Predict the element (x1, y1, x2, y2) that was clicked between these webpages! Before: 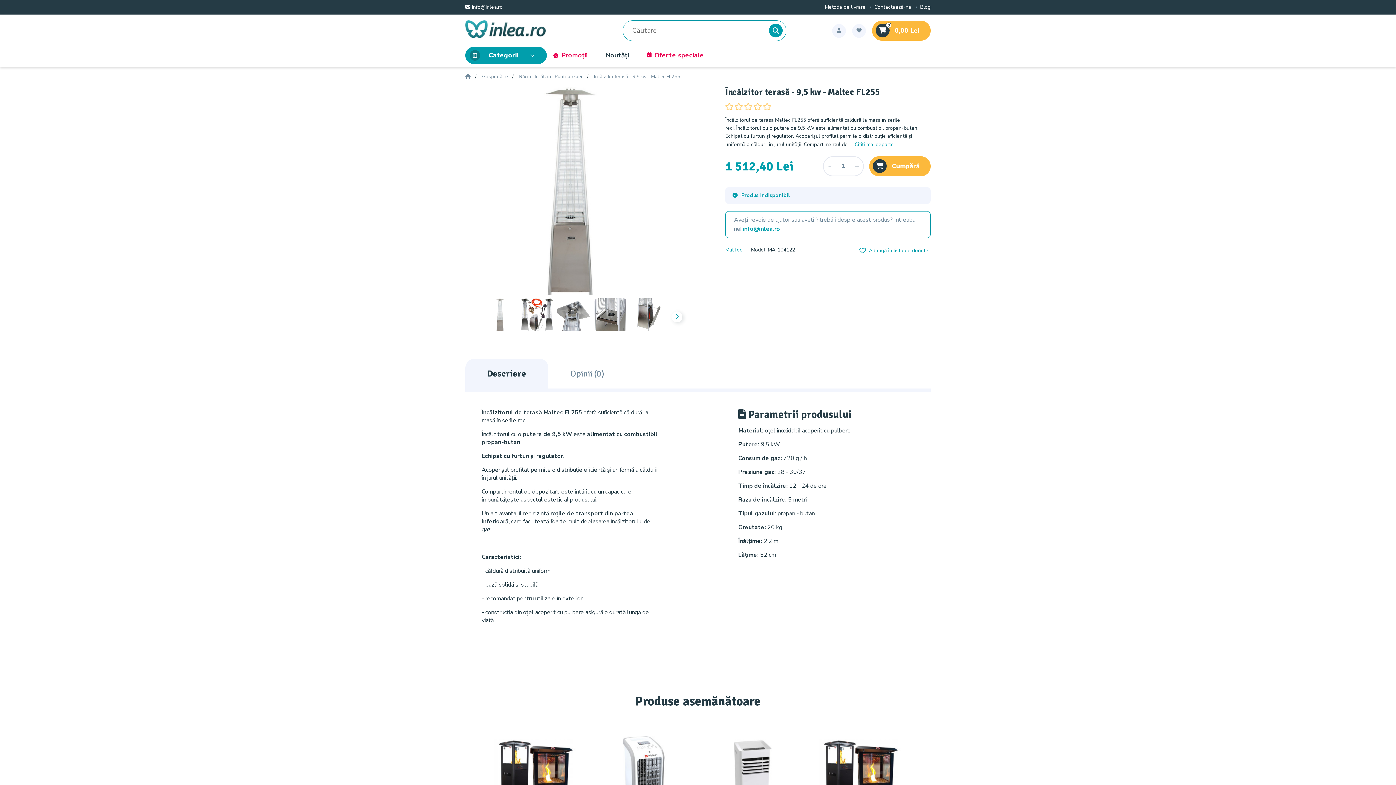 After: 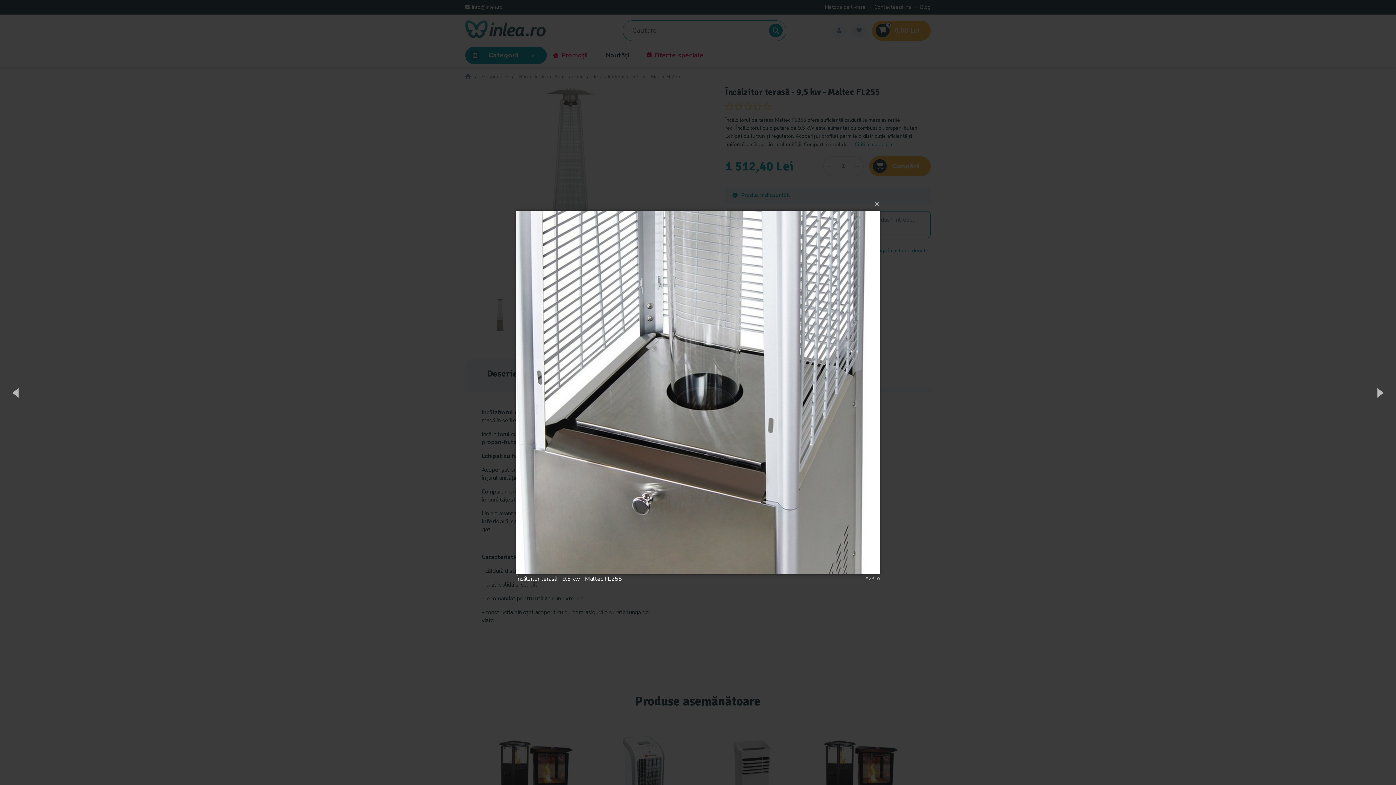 Action: bbox: (594, 310, 627, 318)